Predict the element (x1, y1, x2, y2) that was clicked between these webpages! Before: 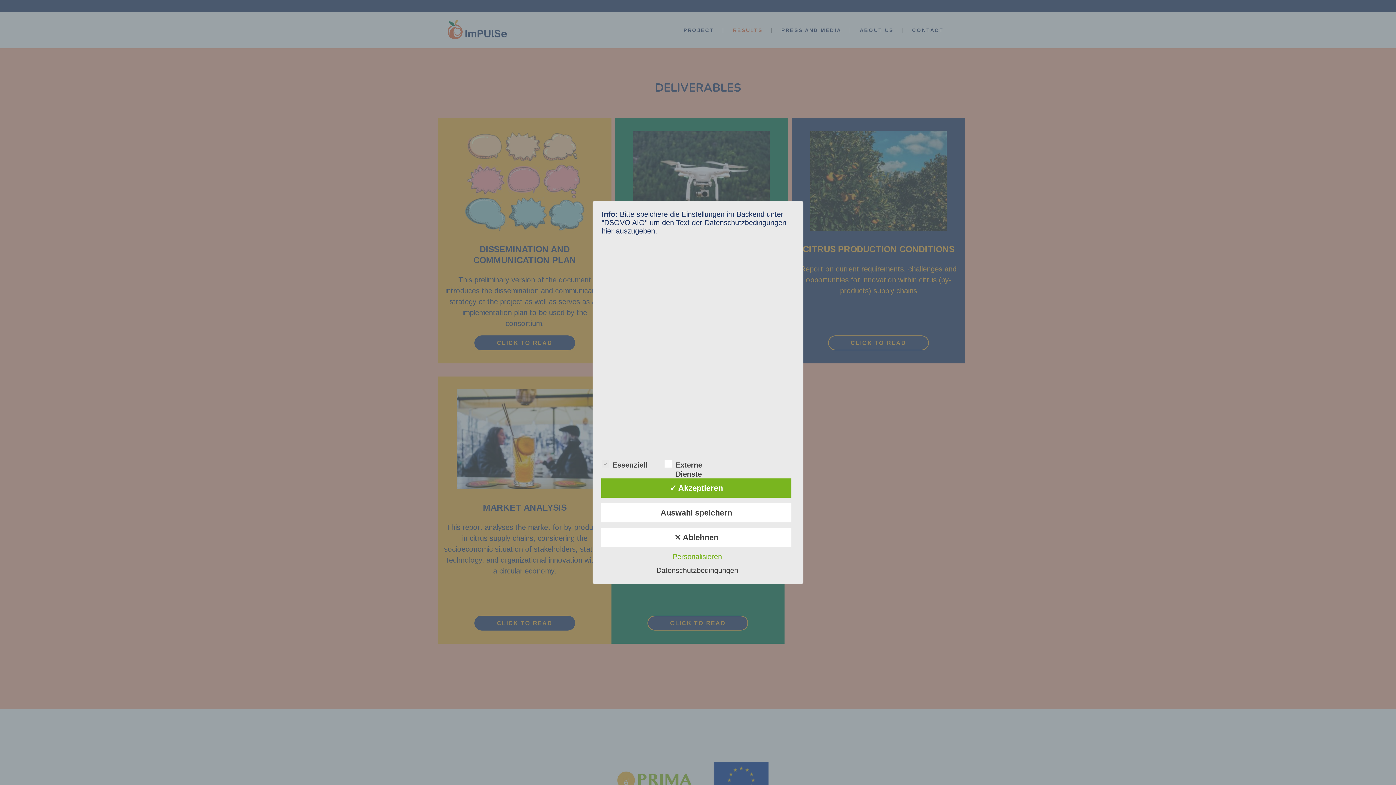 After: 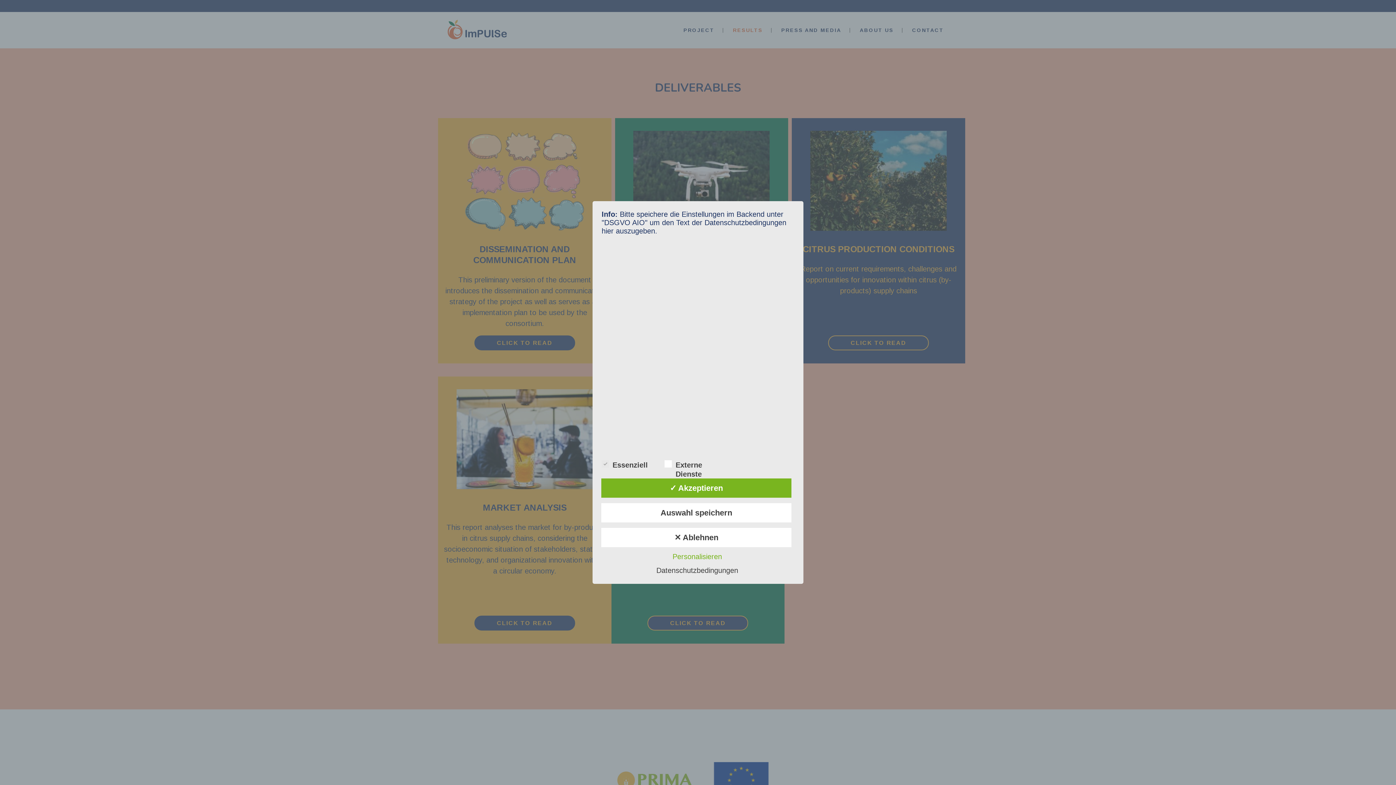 Action: label: Datenschutzbedingungen bbox: (652, 566, 742, 574)